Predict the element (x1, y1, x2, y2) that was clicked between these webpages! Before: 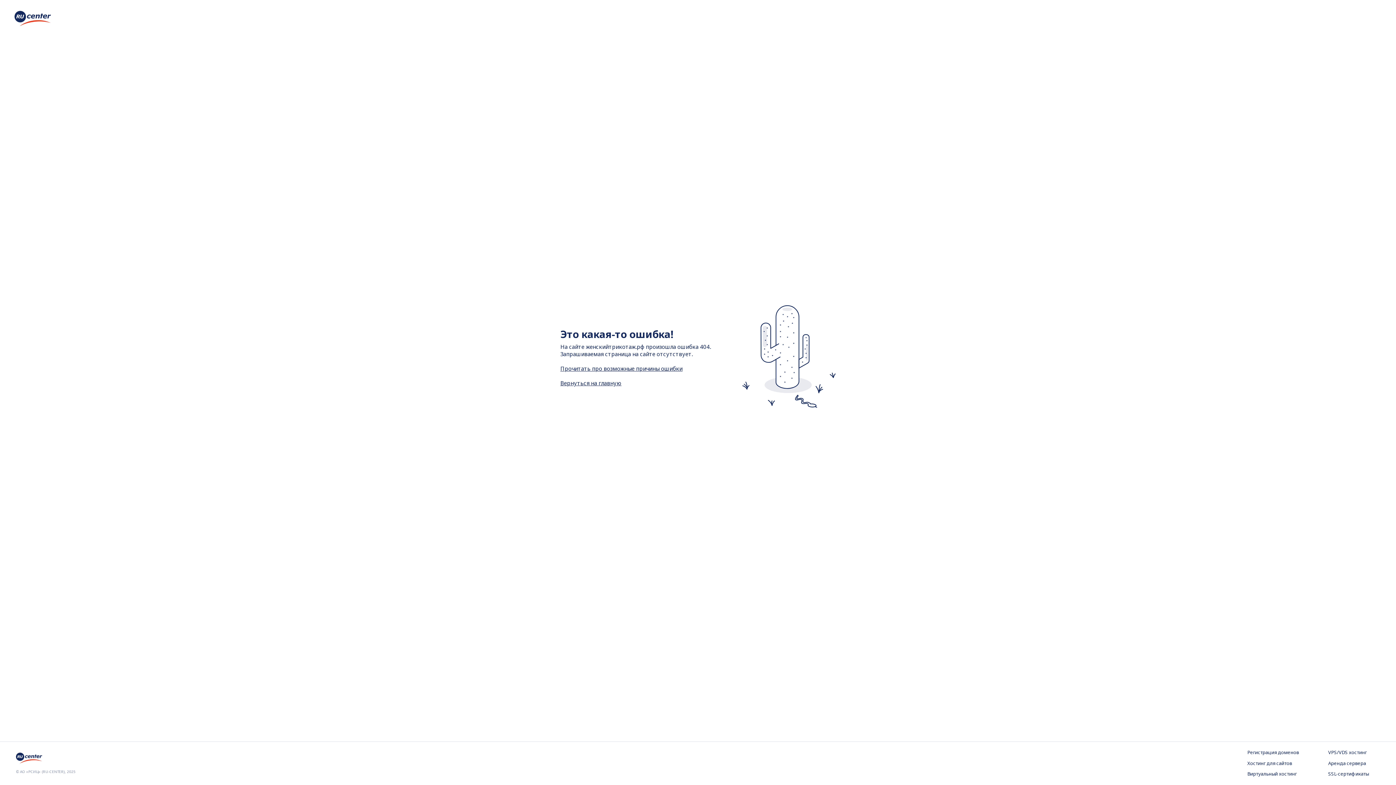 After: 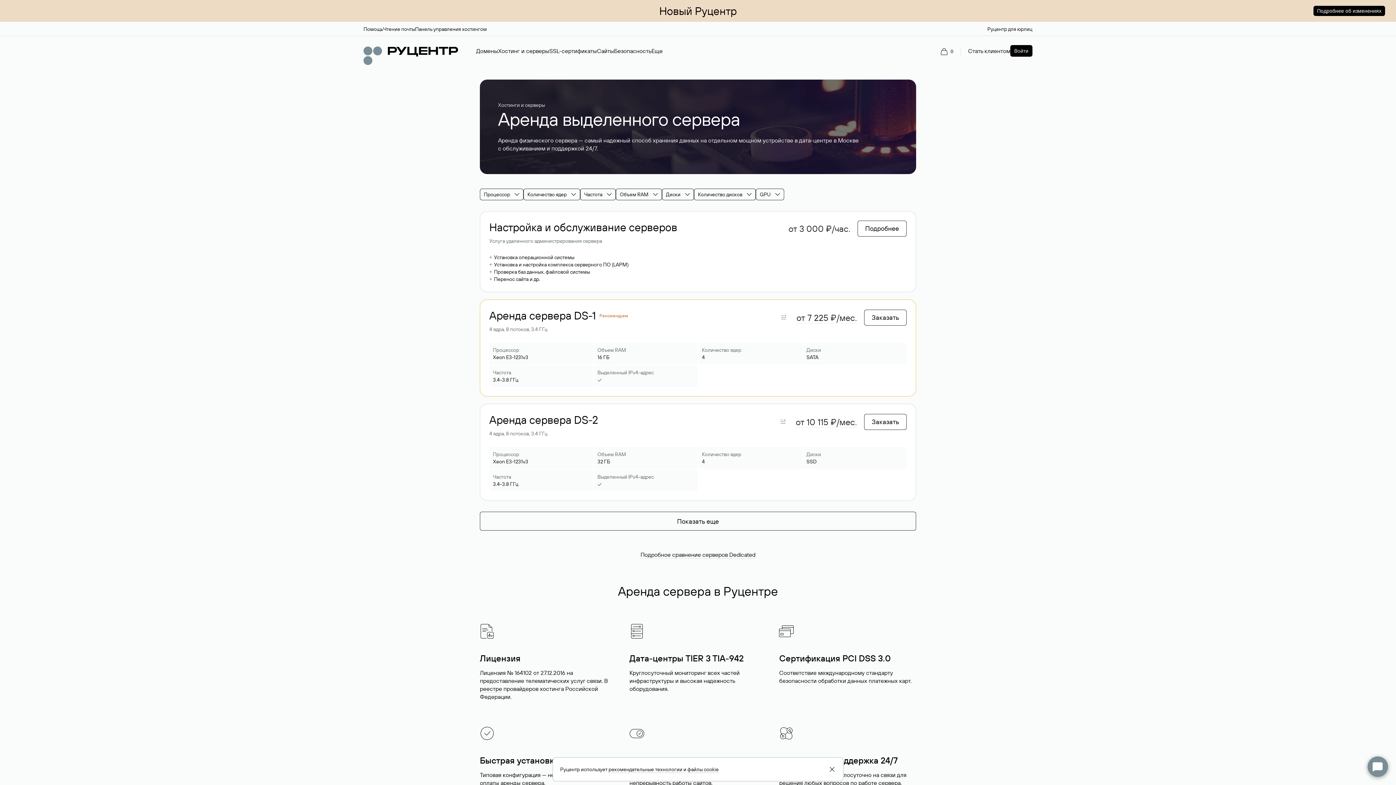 Action: bbox: (1328, 760, 1380, 767) label: Аренда сервера